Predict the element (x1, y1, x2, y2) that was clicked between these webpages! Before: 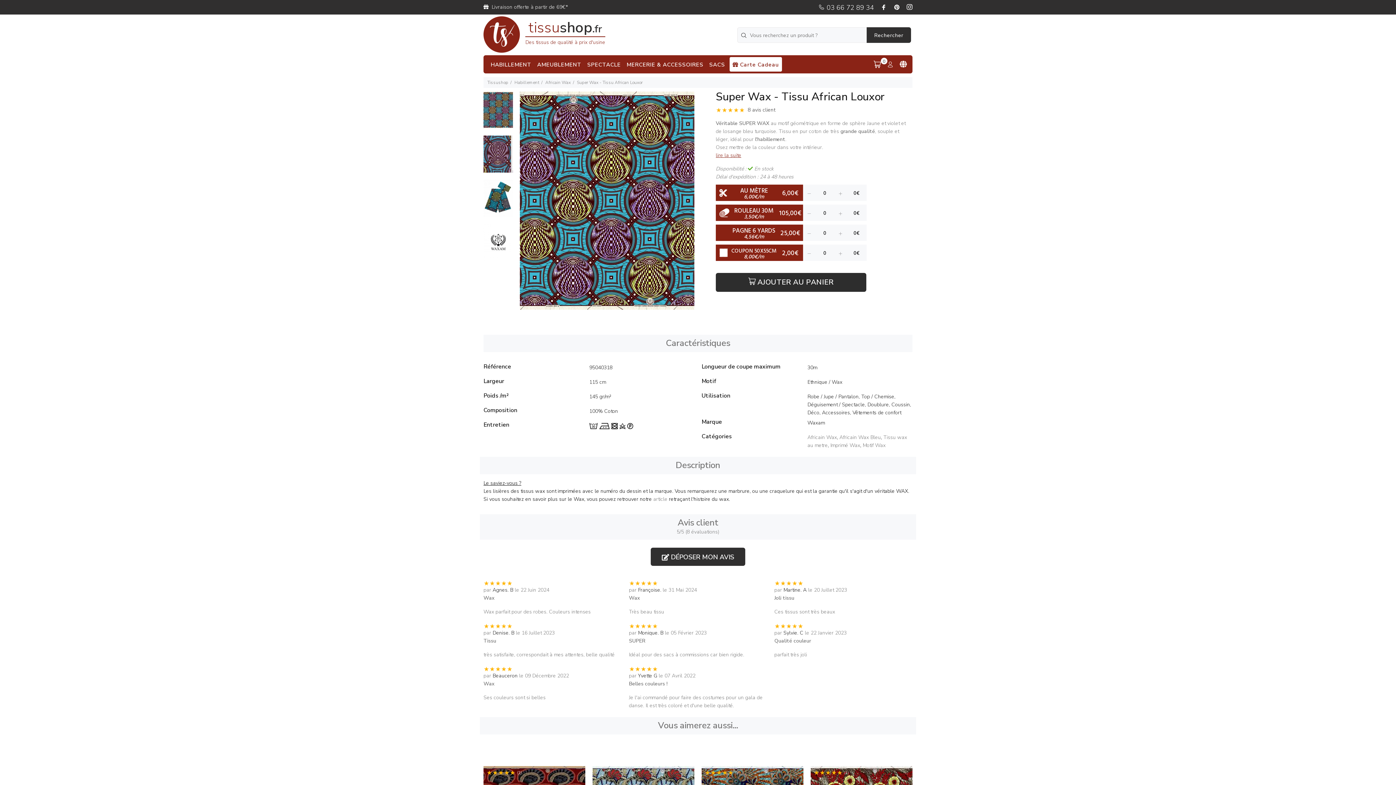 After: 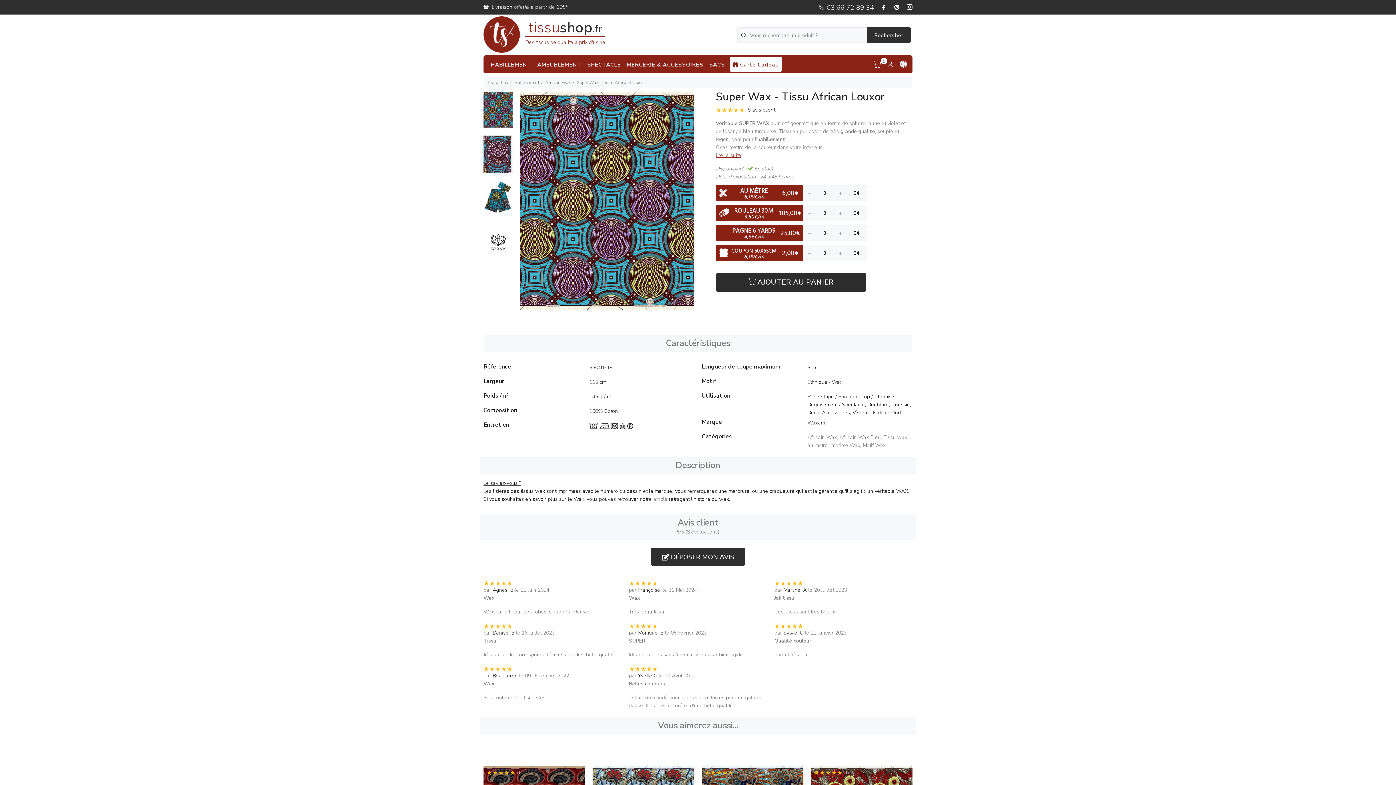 Action: bbox: (777, 224, 803, 241) label: 25,00€